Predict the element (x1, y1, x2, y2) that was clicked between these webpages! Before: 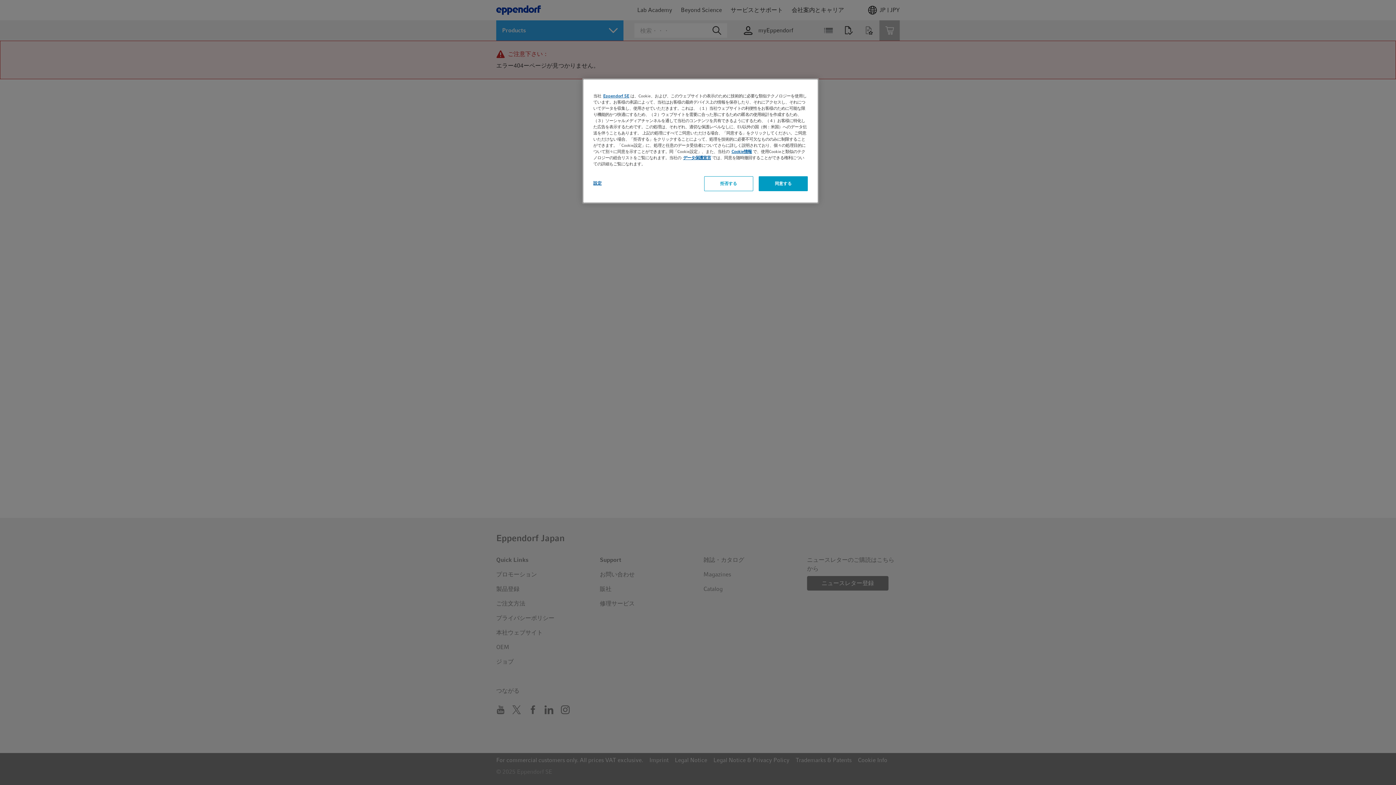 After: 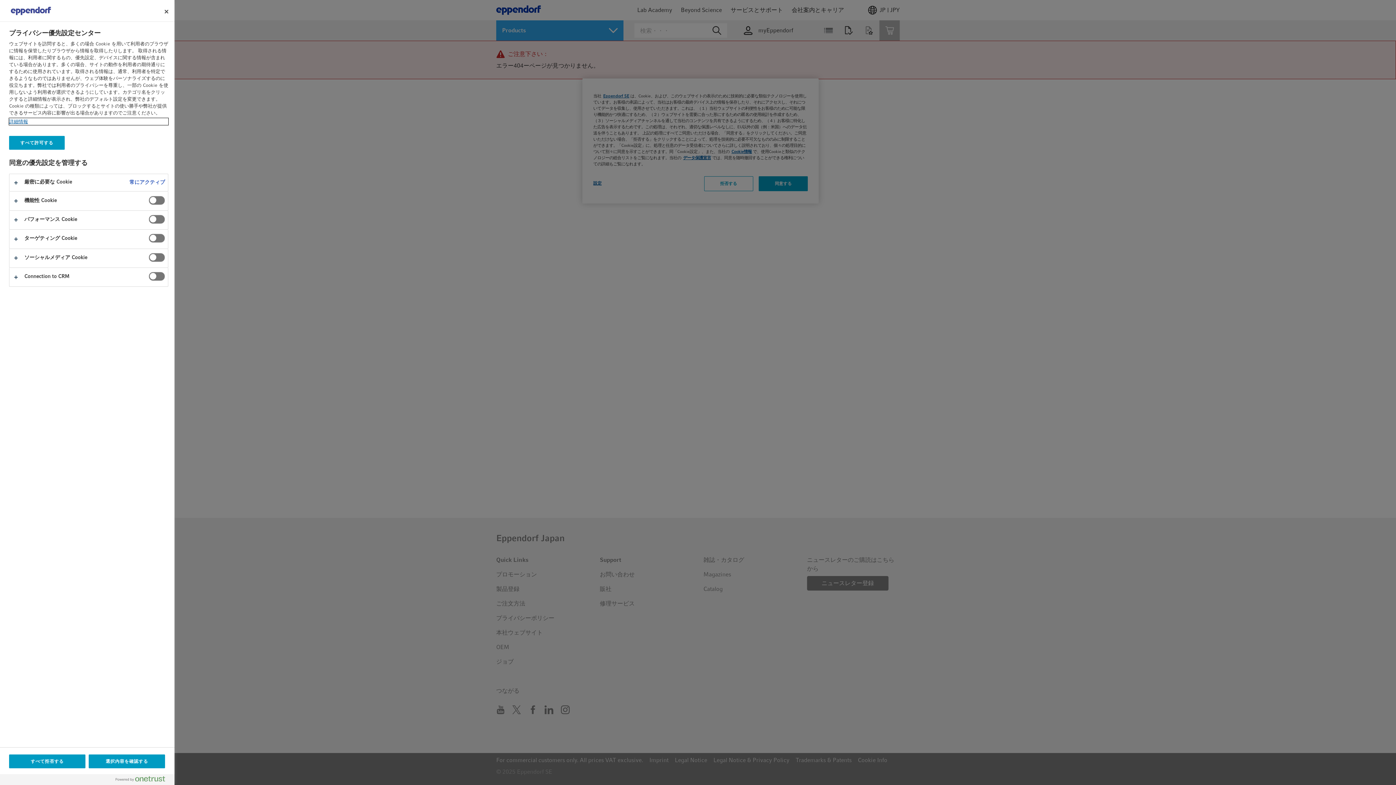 Action: bbox: (593, 176, 642, 190) label: 設定